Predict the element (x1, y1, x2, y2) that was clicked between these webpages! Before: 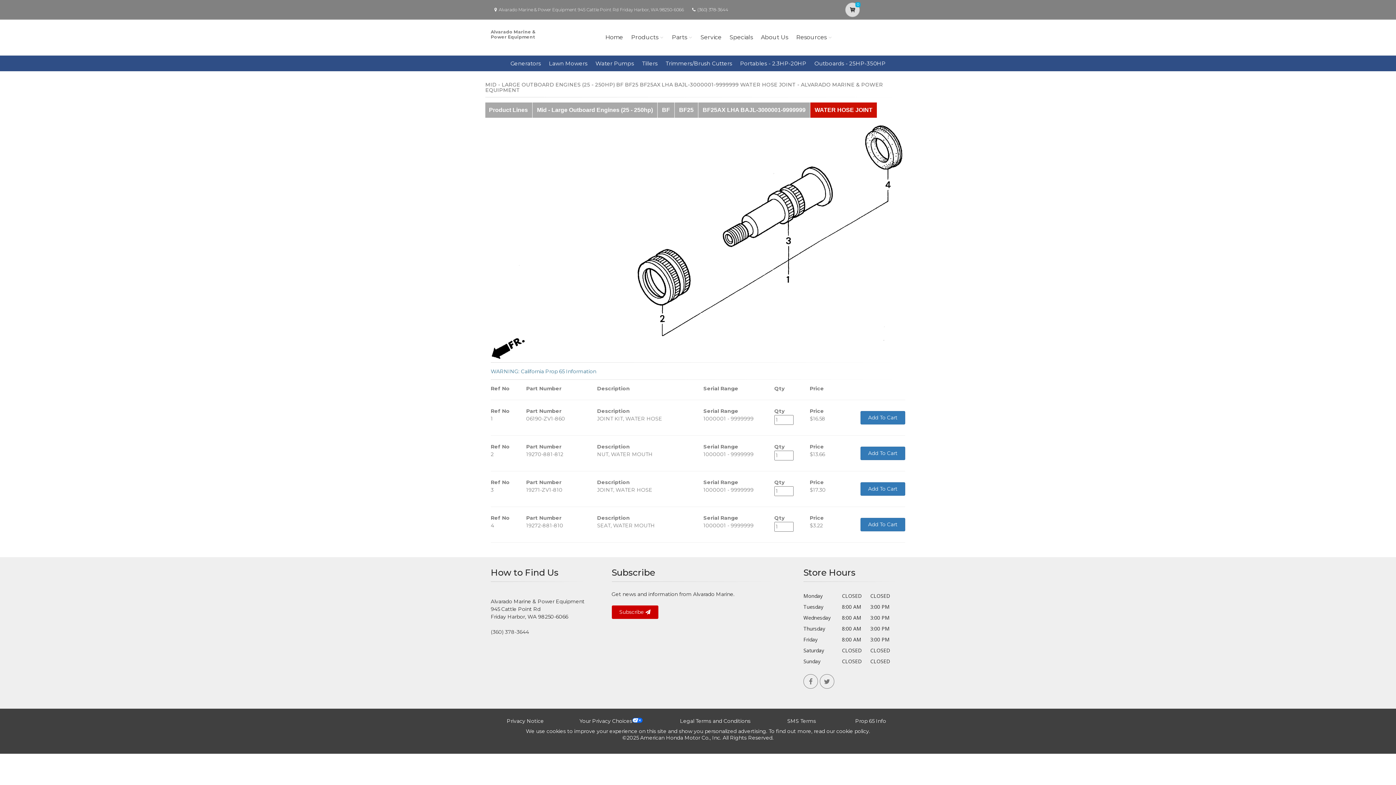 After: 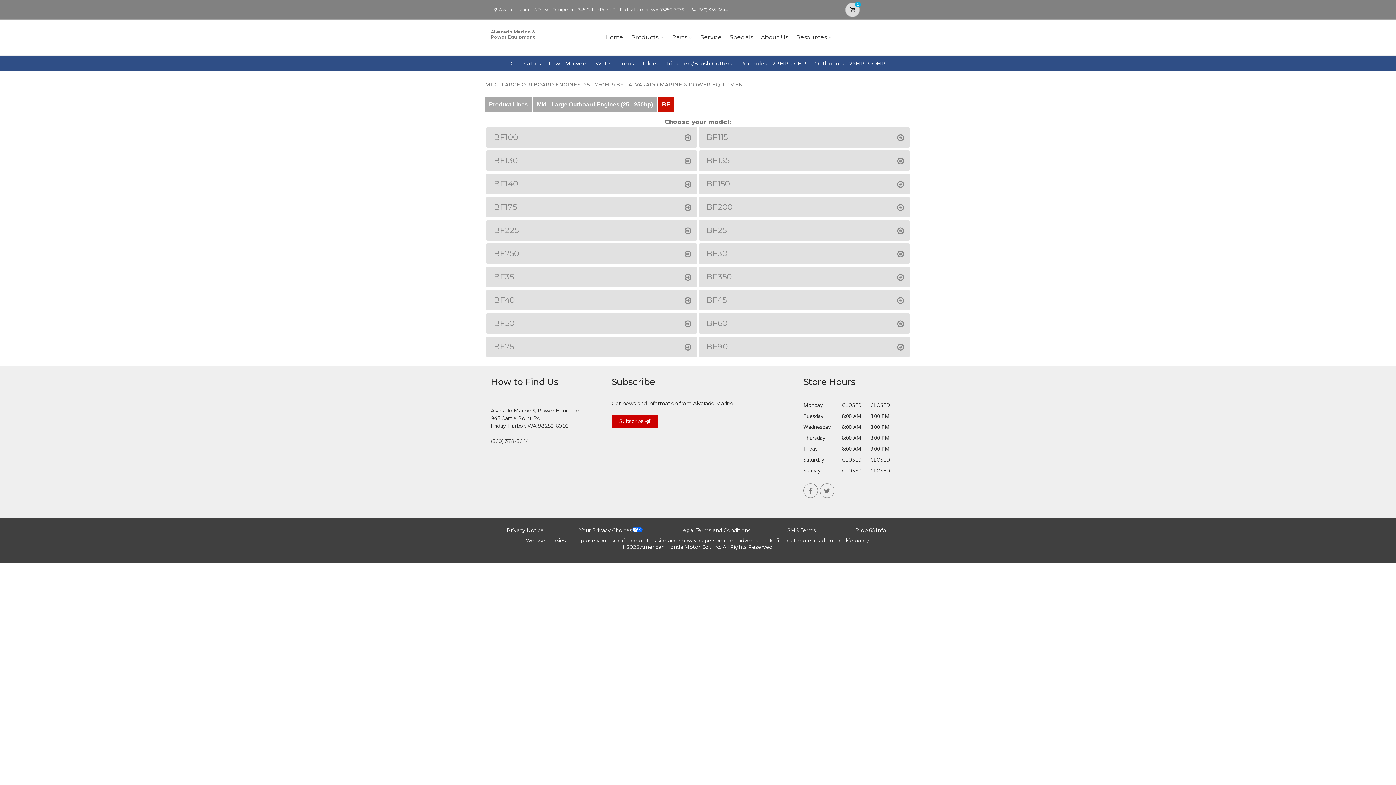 Action: label: BF bbox: (657, 102, 674, 117)